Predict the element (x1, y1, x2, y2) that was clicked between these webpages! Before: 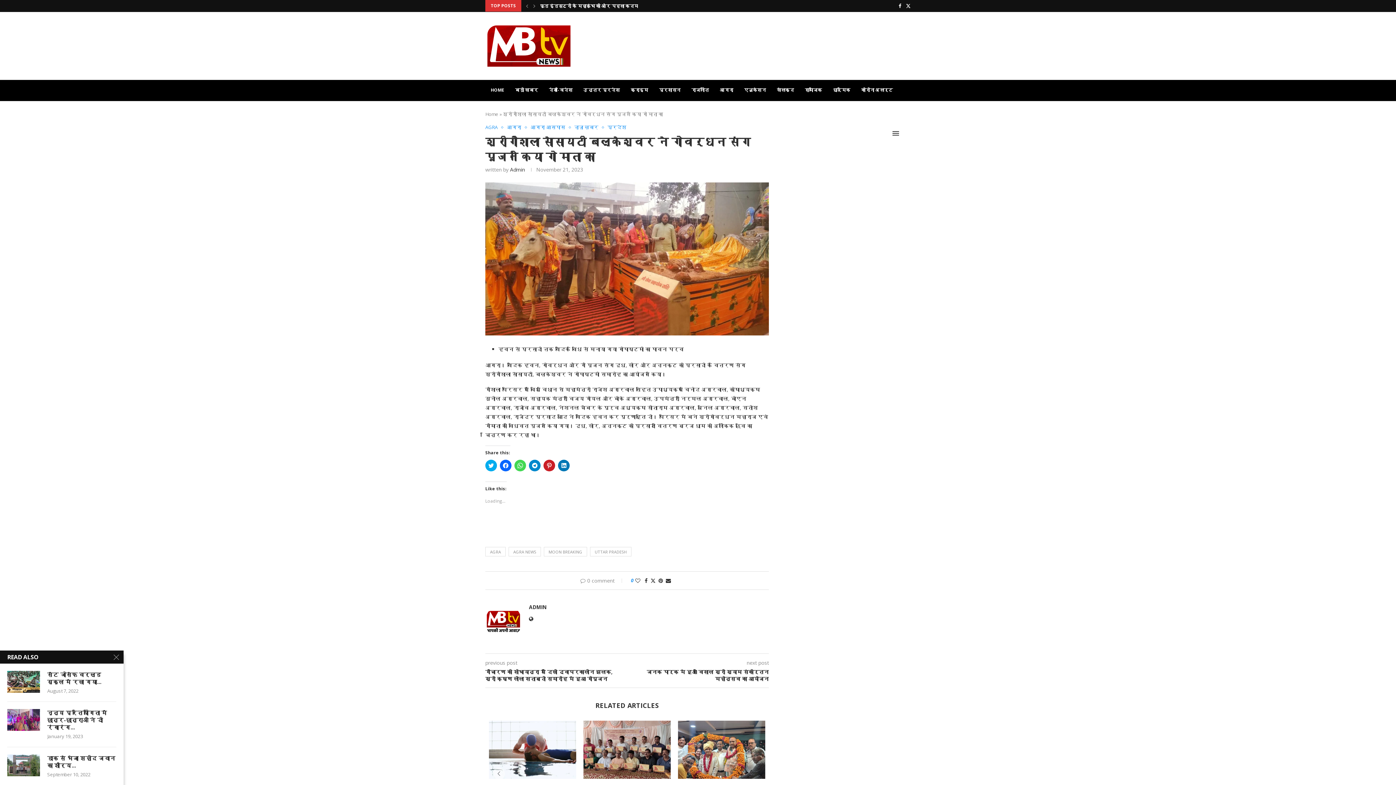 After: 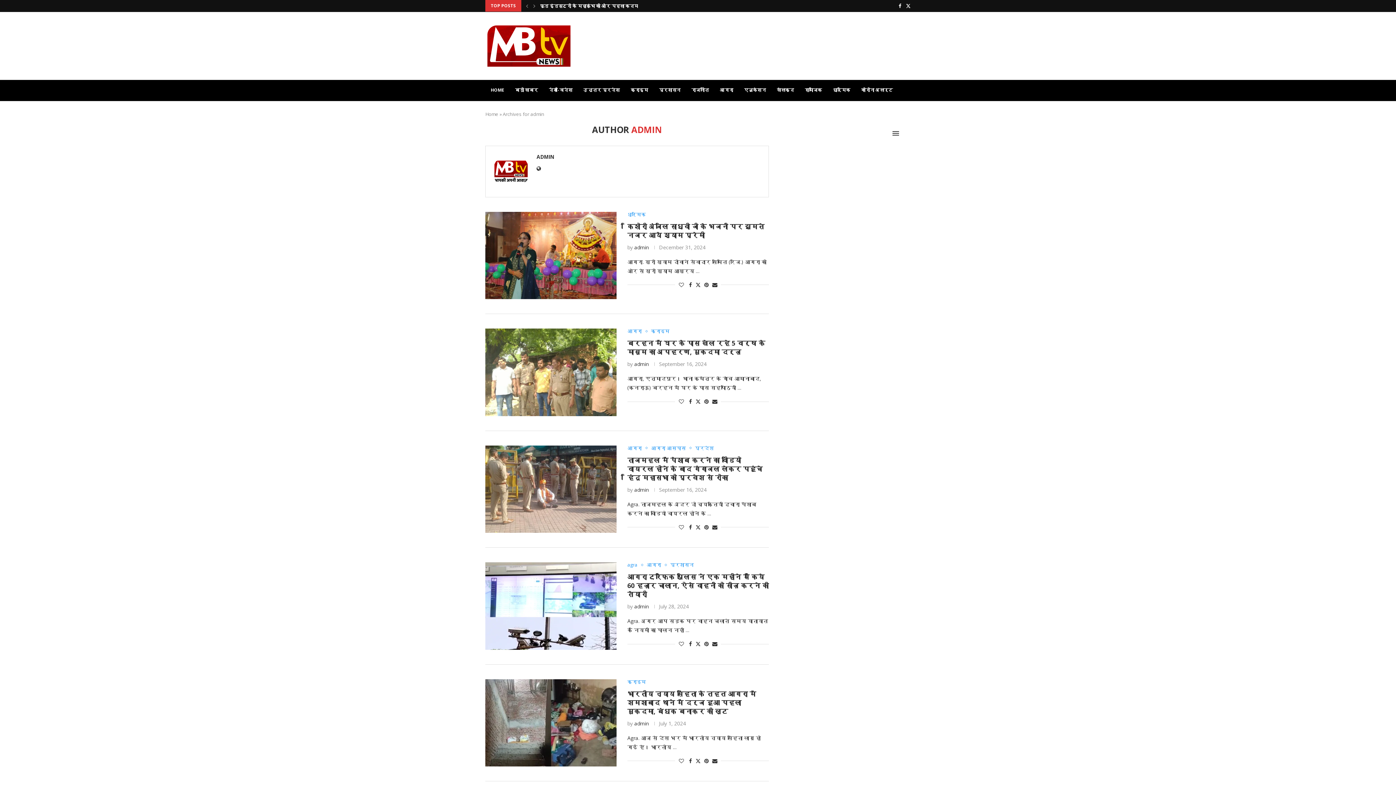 Action: label: Admin bbox: (510, 166, 525, 173)